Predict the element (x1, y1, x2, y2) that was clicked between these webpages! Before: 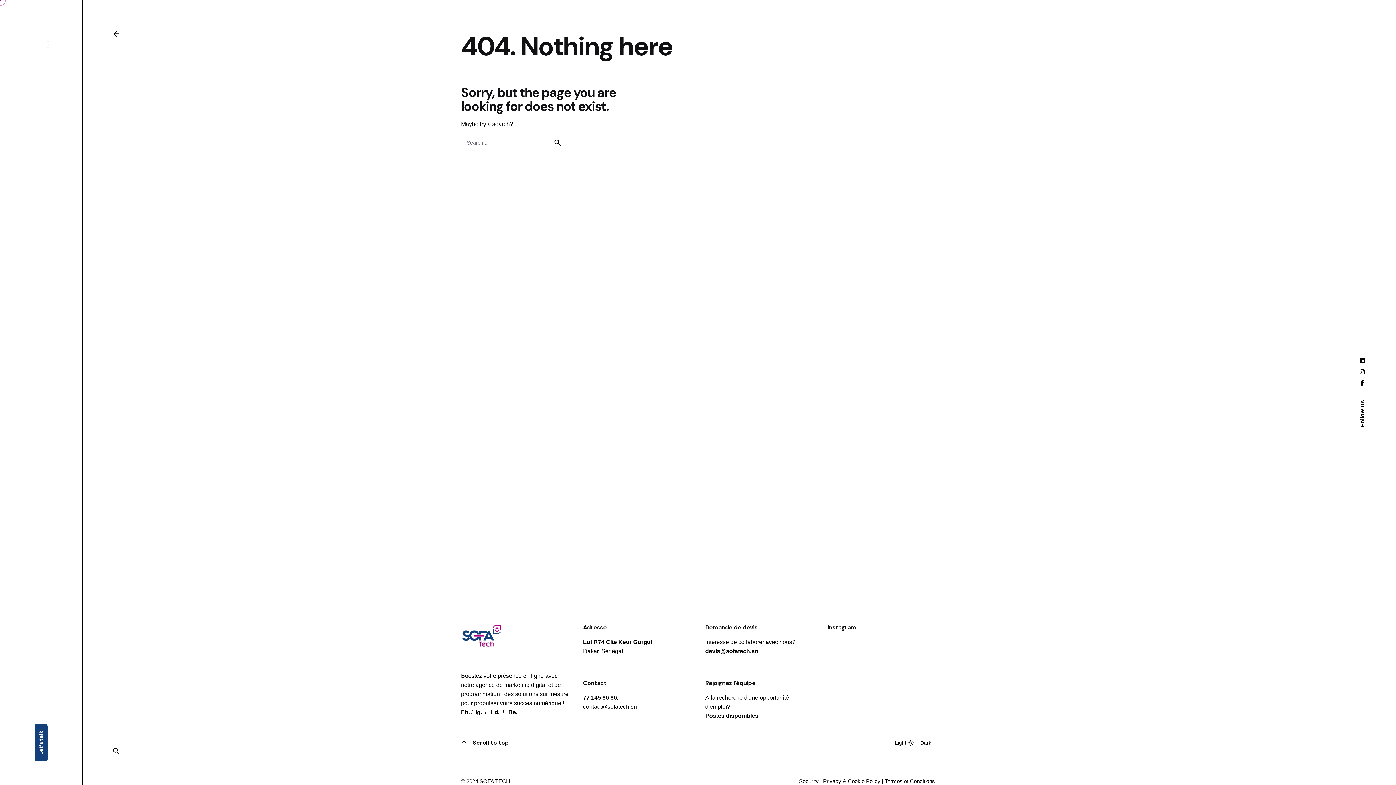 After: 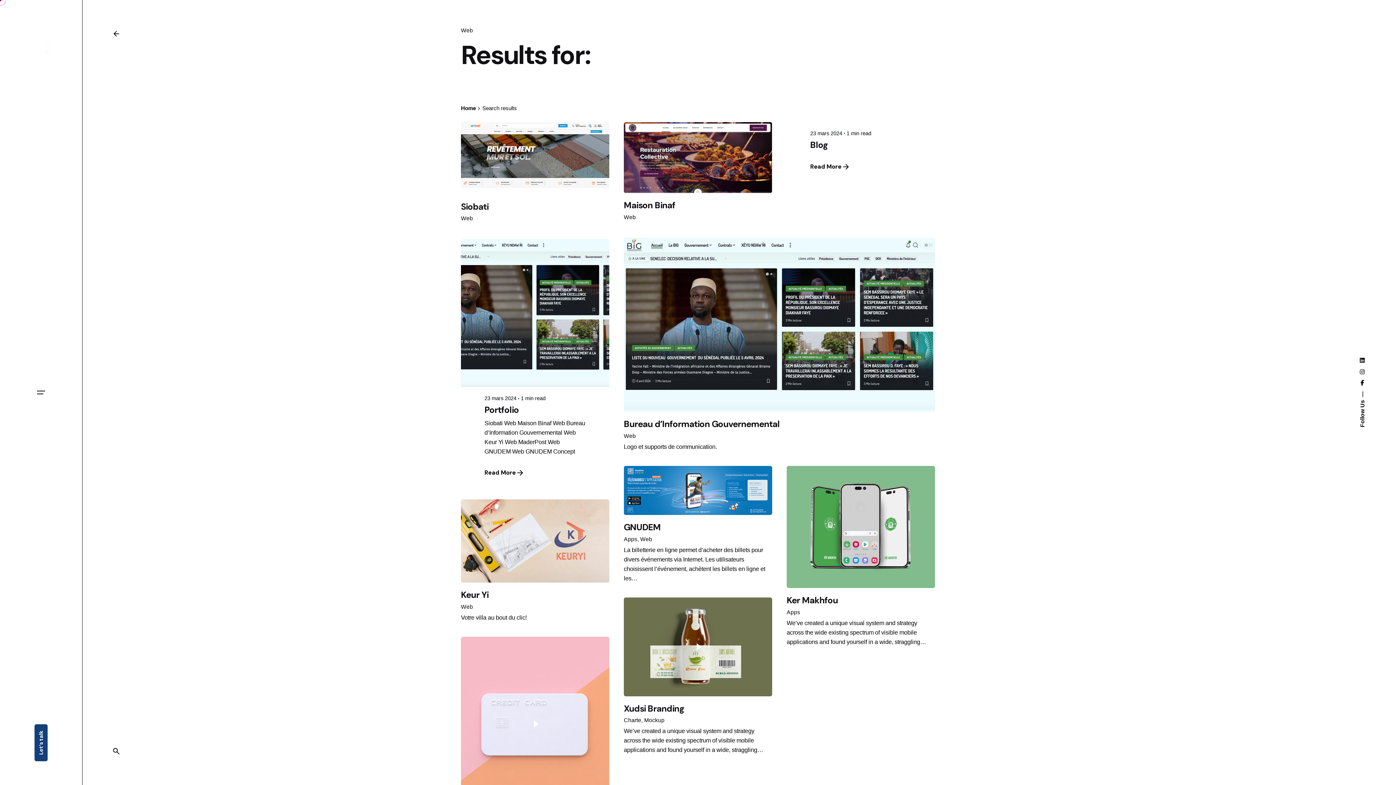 Action: bbox: (549, 134, 565, 150) label: search